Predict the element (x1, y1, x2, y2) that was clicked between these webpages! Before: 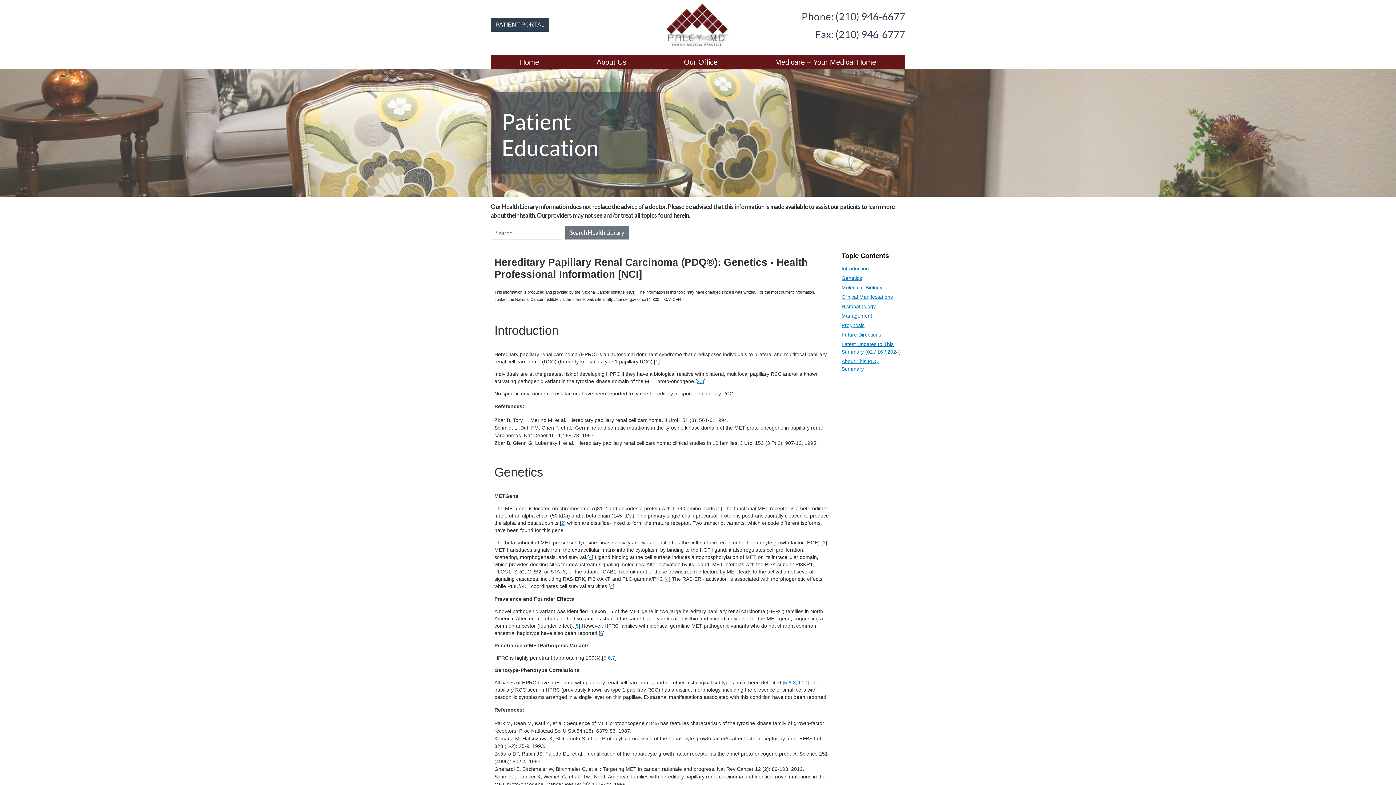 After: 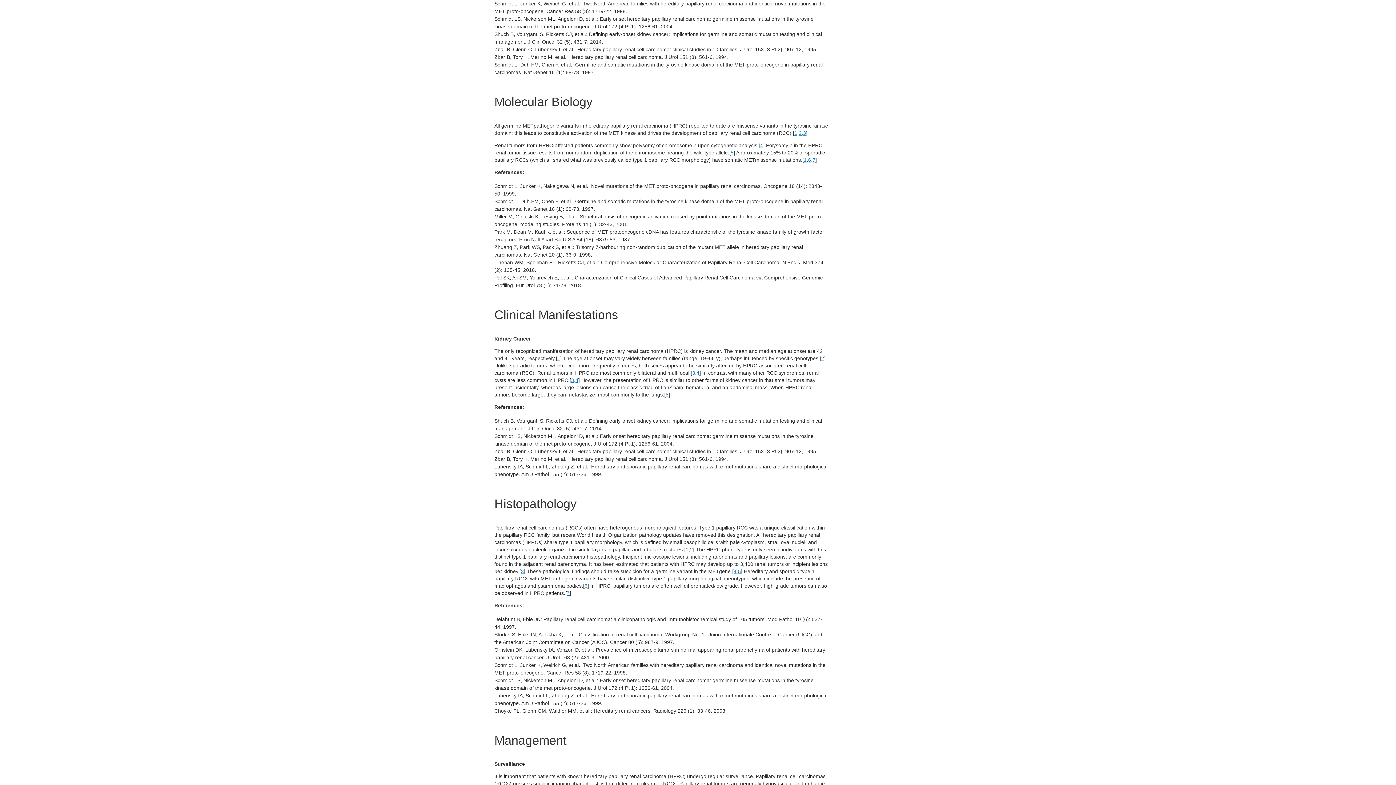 Action: label: 5 bbox: (784, 680, 787, 685)